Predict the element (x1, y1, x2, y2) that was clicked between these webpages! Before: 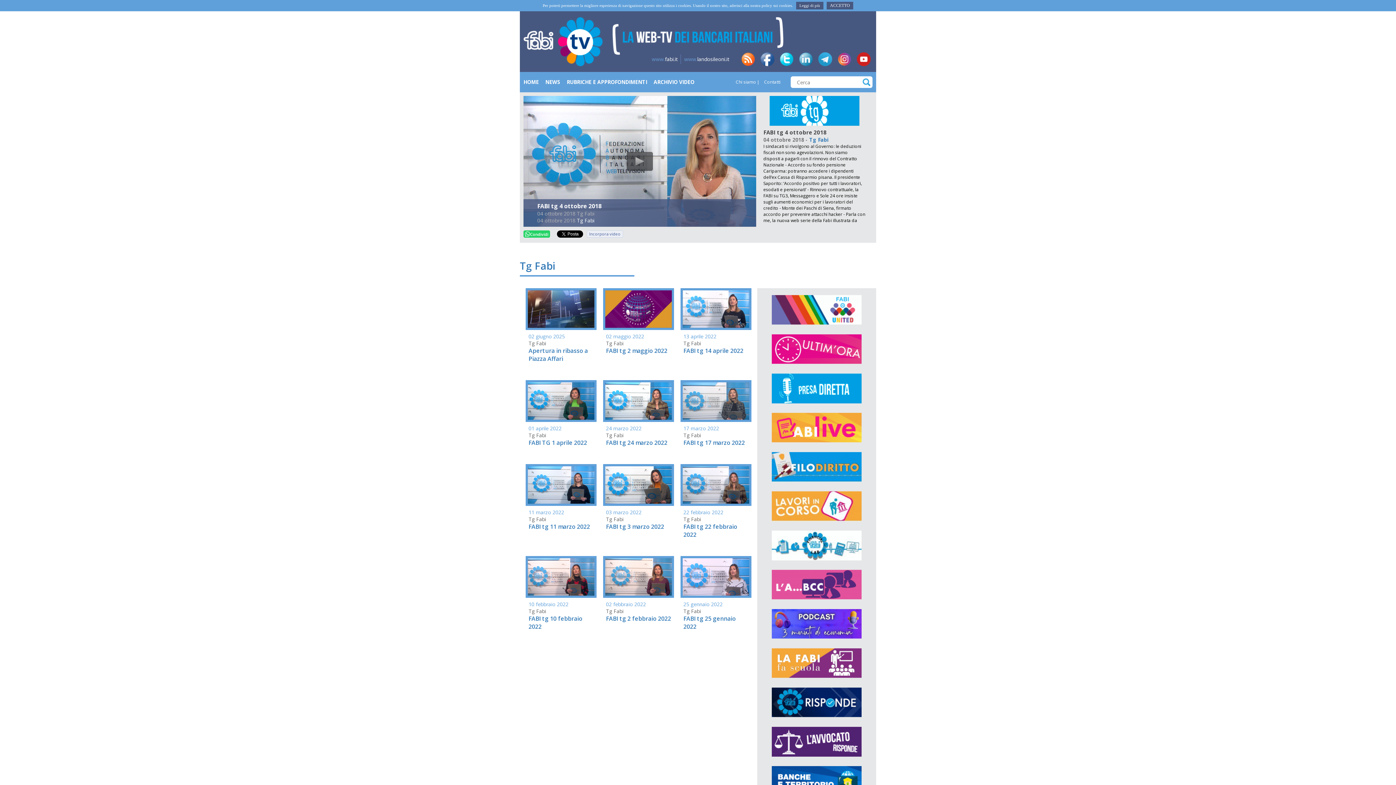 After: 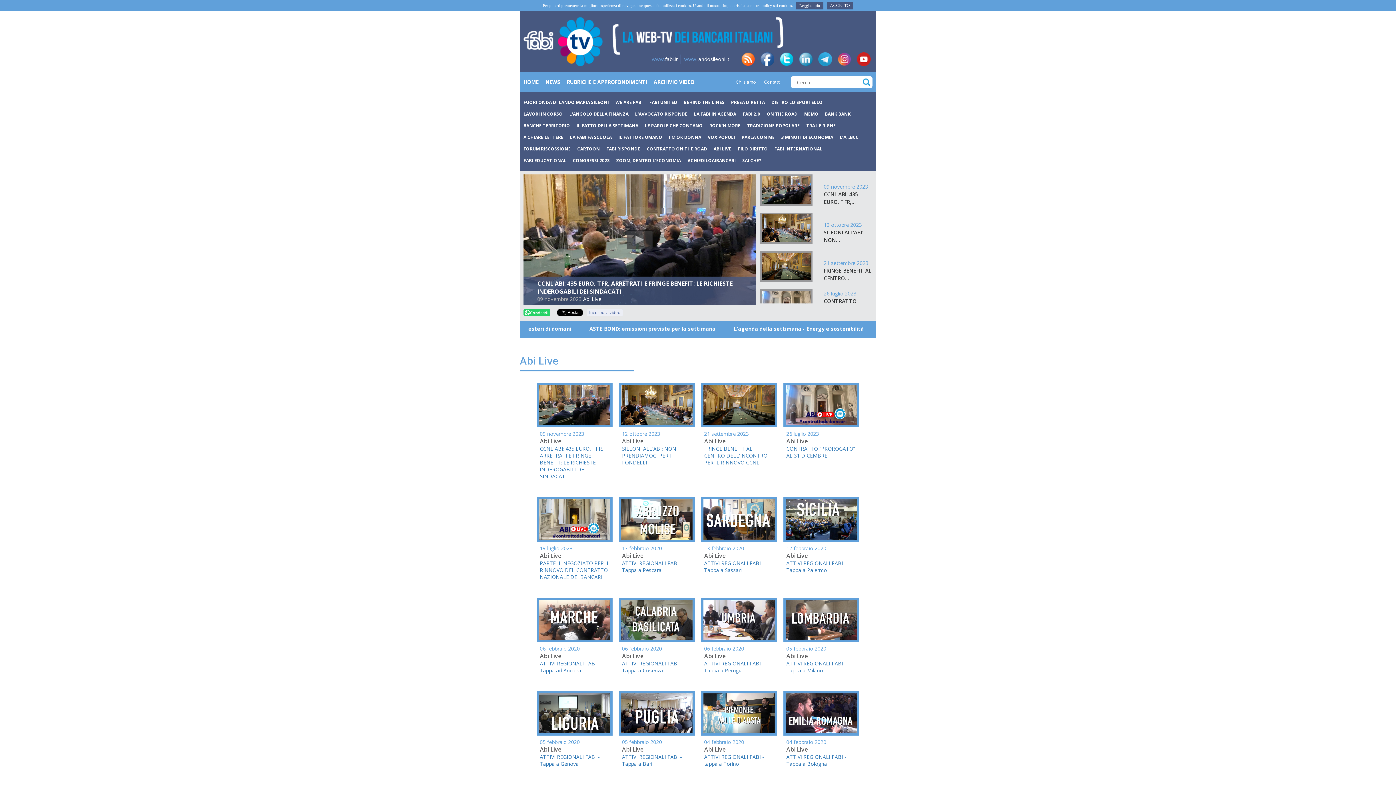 Action: bbox: (770, 412, 862, 444)